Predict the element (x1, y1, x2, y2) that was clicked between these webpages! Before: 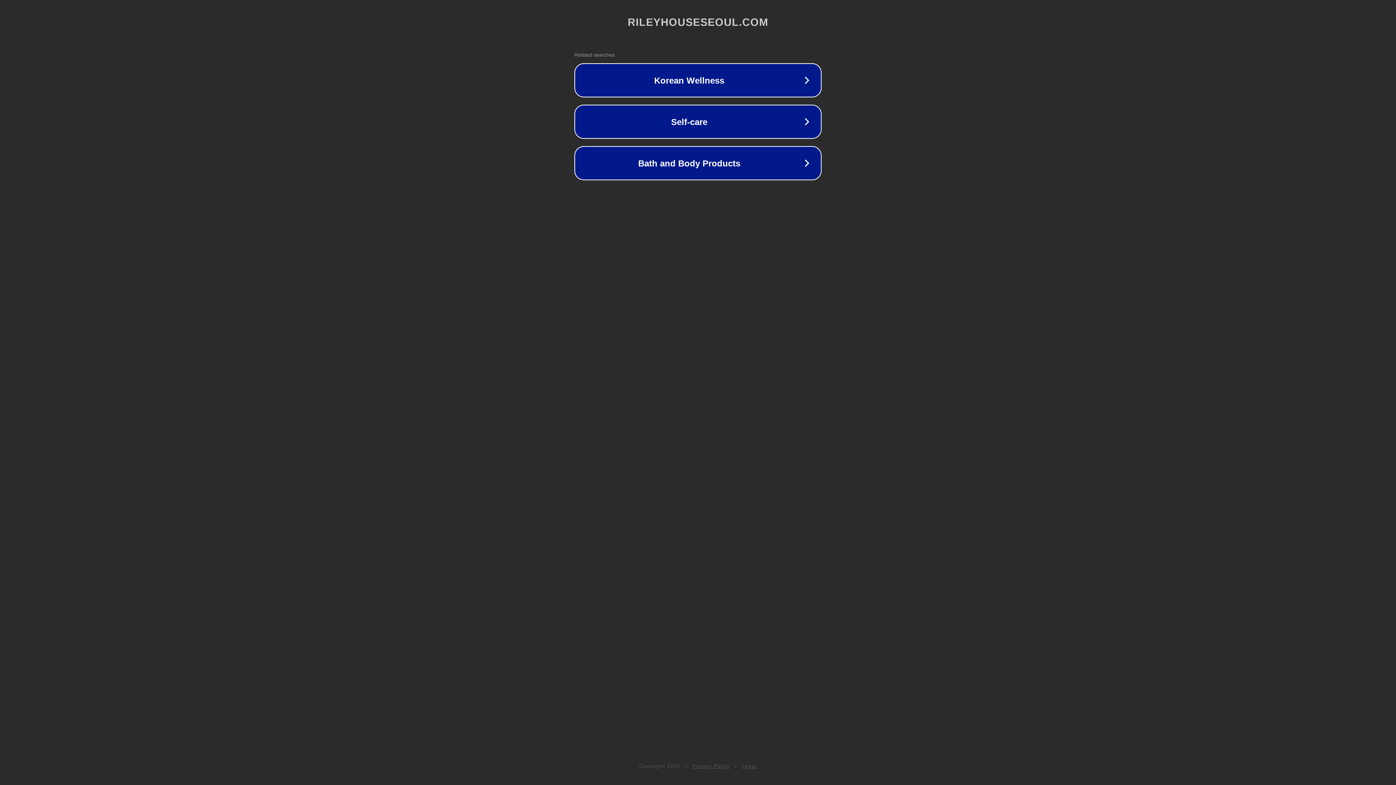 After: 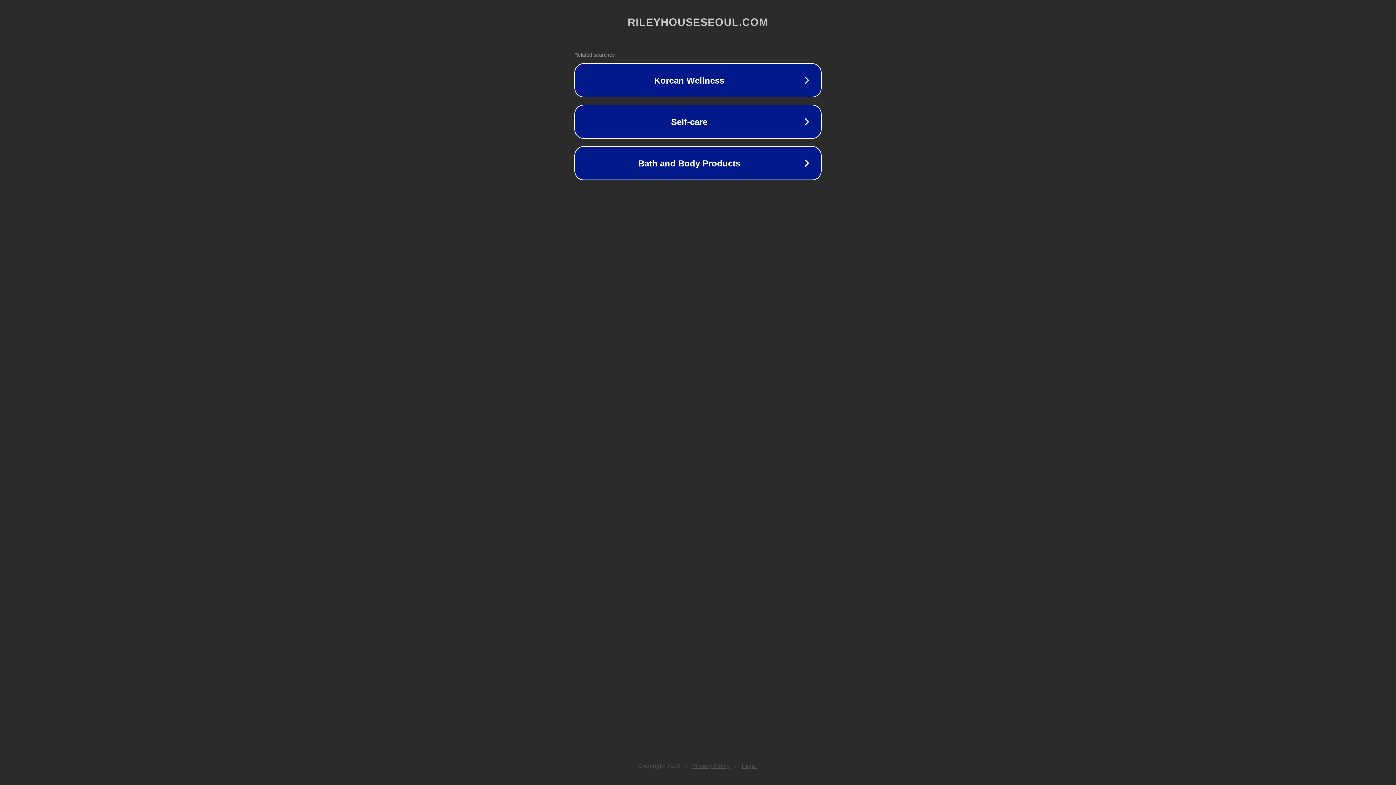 Action: bbox: (692, 763, 730, 769) label: Privacy Policy